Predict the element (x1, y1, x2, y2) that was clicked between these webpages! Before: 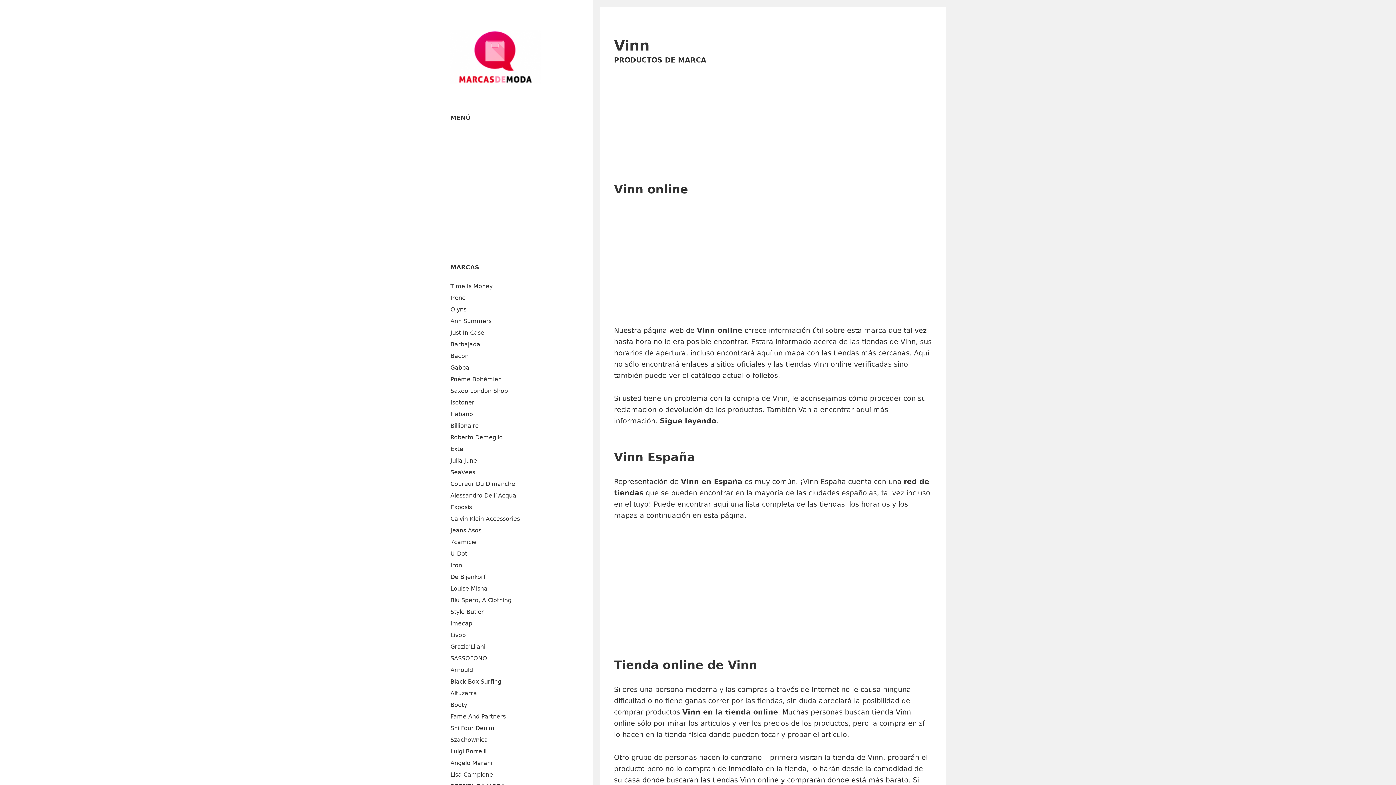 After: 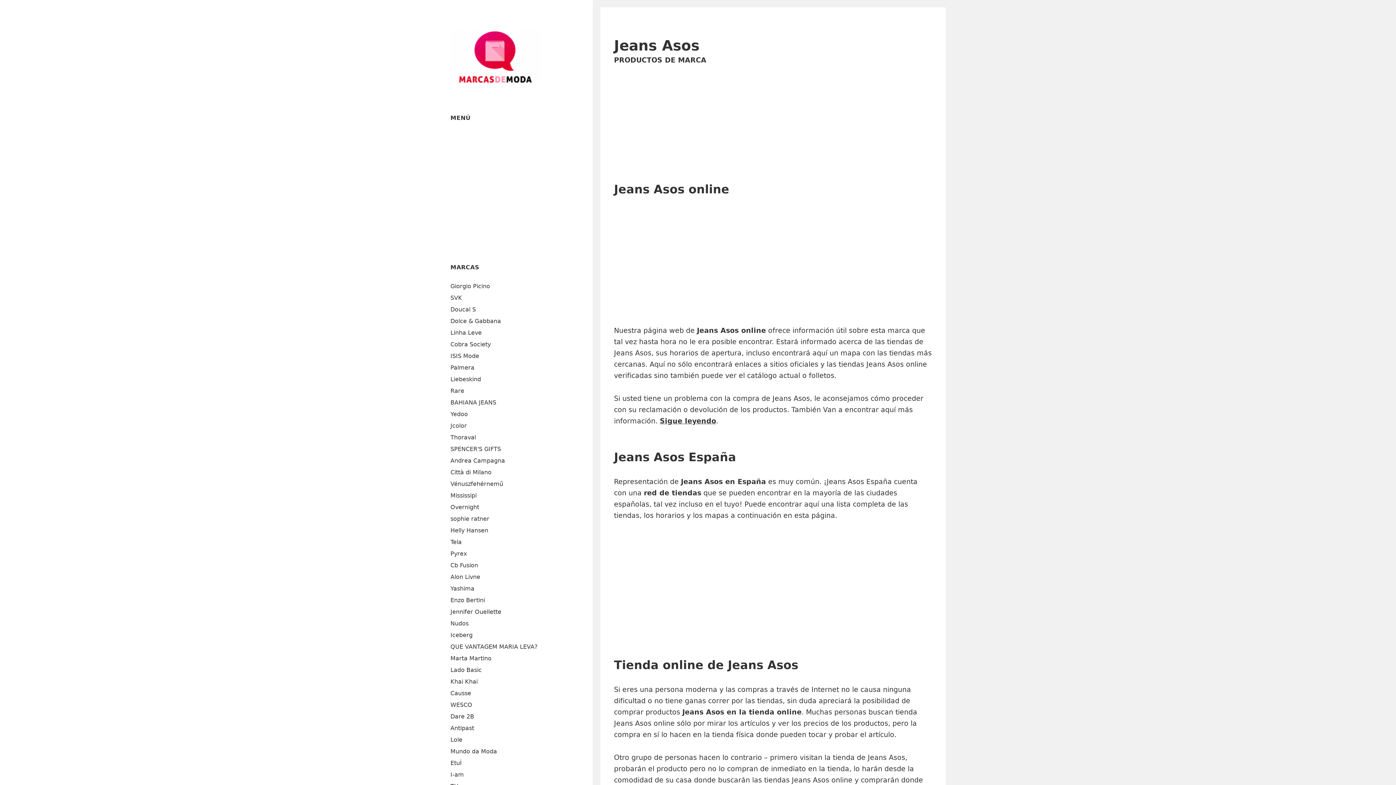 Action: bbox: (450, 527, 481, 534) label: Jeans Asos